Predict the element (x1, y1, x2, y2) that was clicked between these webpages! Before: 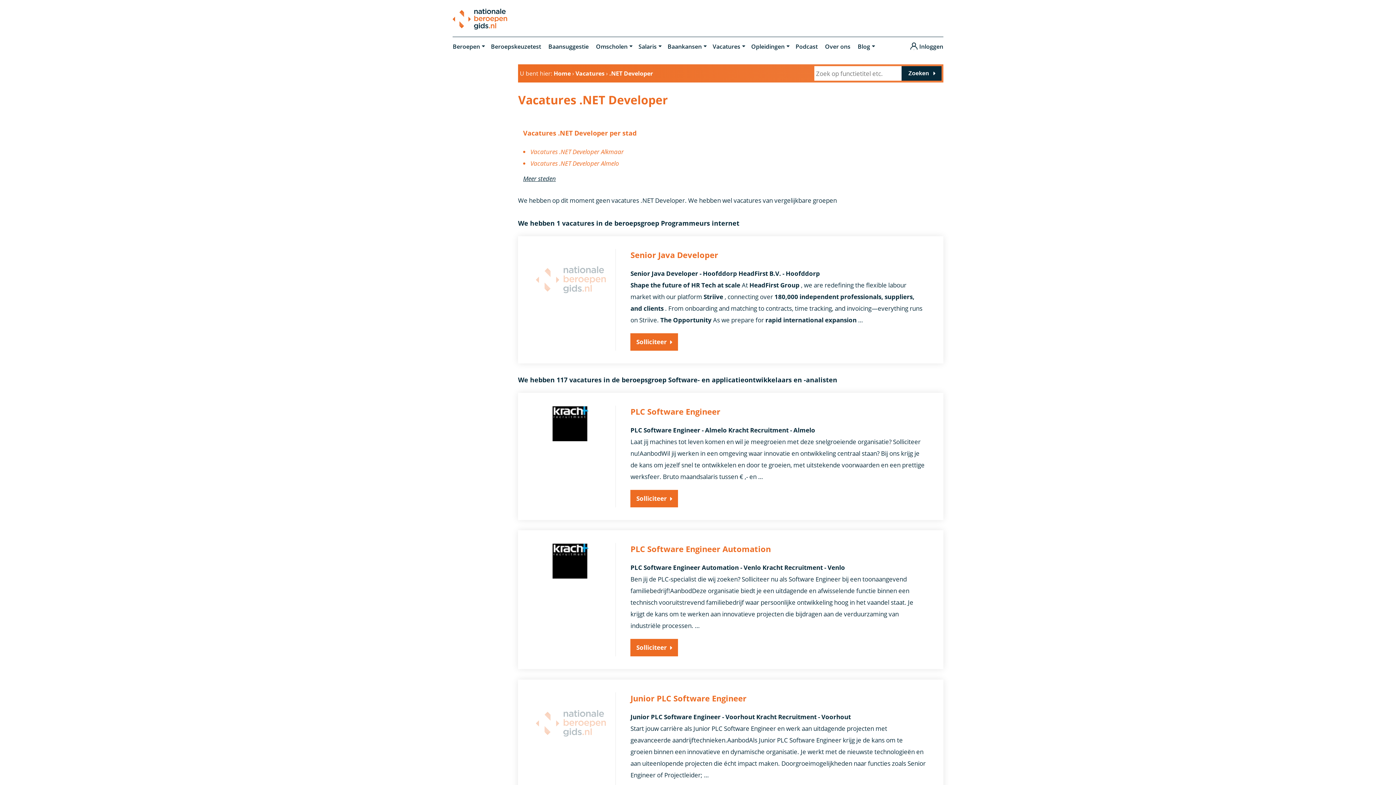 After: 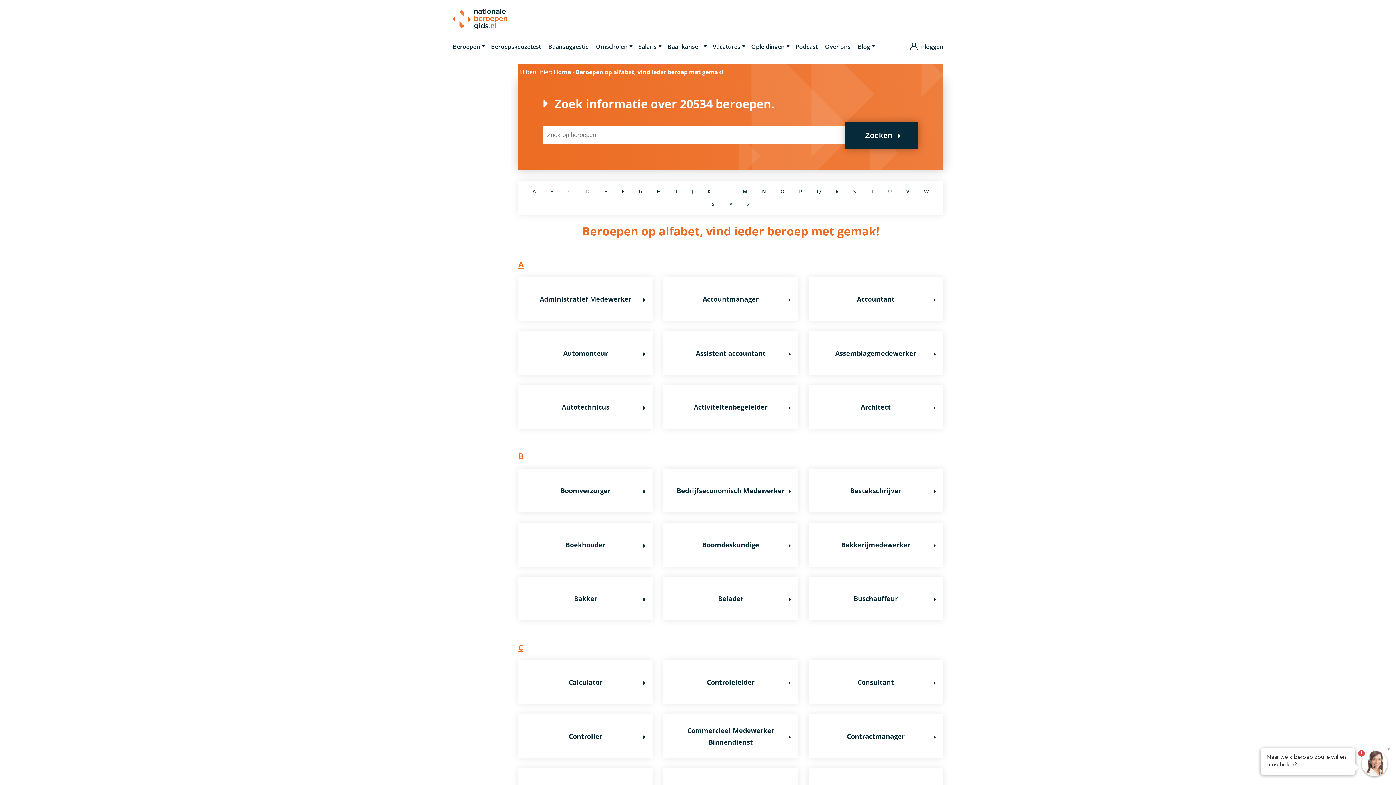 Action: bbox: (452, 40, 480, 52) label: Beroepen